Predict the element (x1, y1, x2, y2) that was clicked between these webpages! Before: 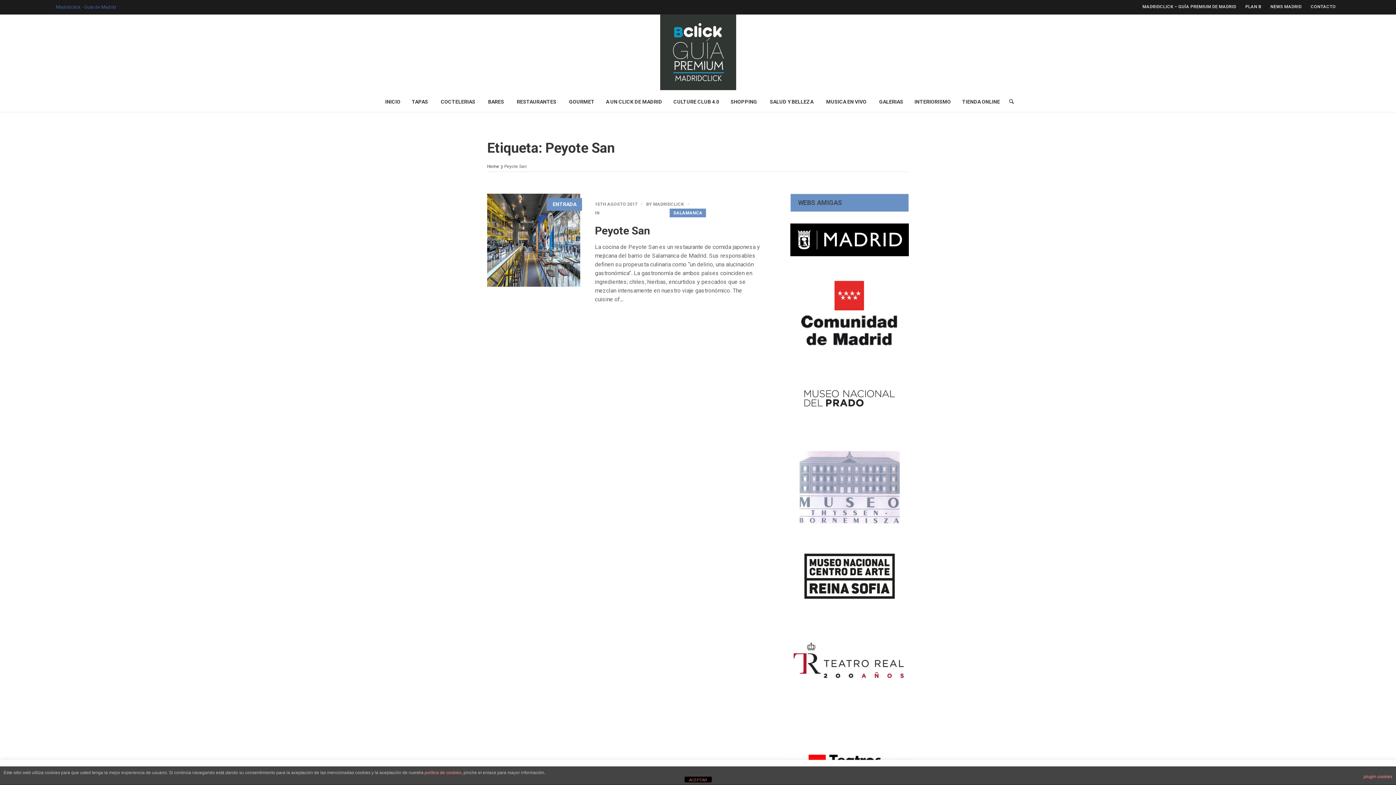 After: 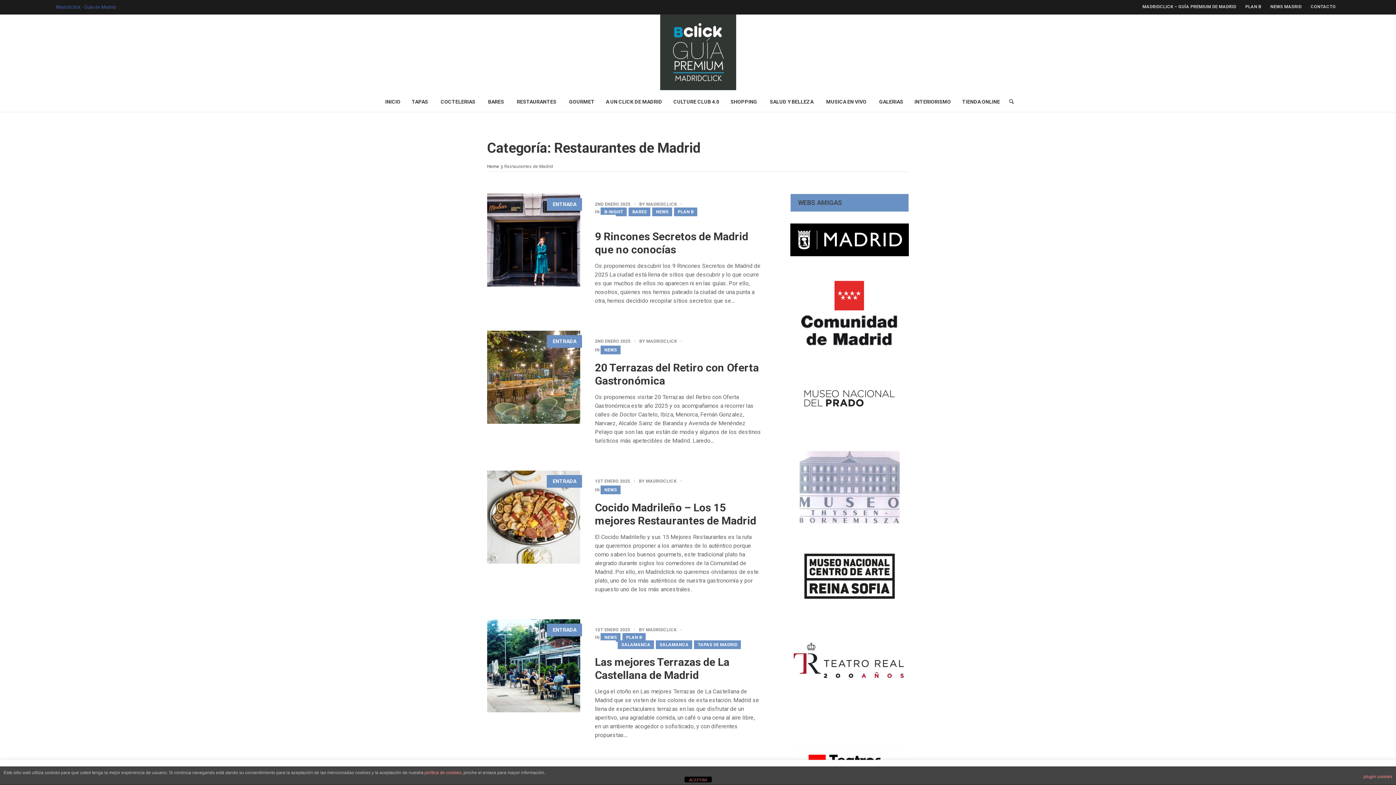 Action: label: RESTAURANTES DE MADRID bbox: (600, 208, 668, 217)